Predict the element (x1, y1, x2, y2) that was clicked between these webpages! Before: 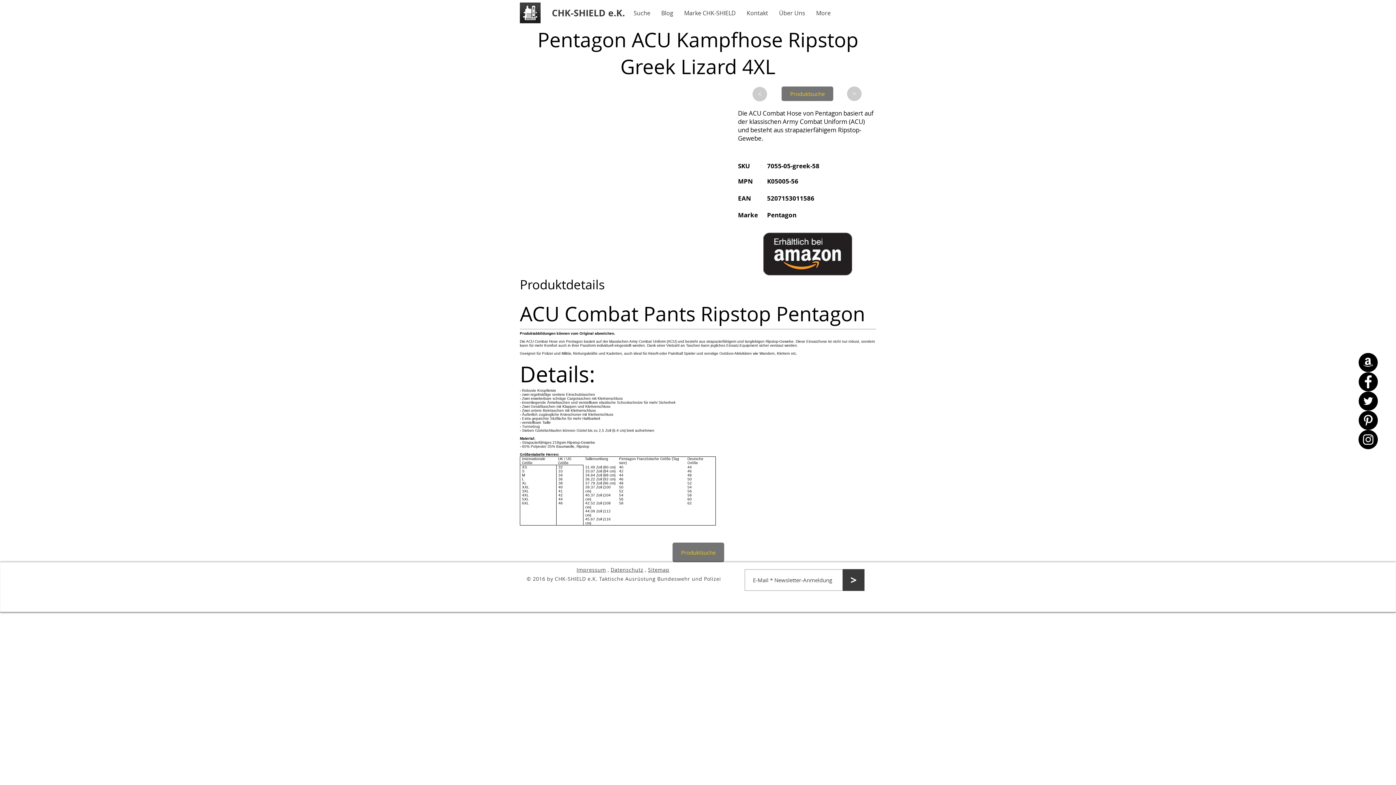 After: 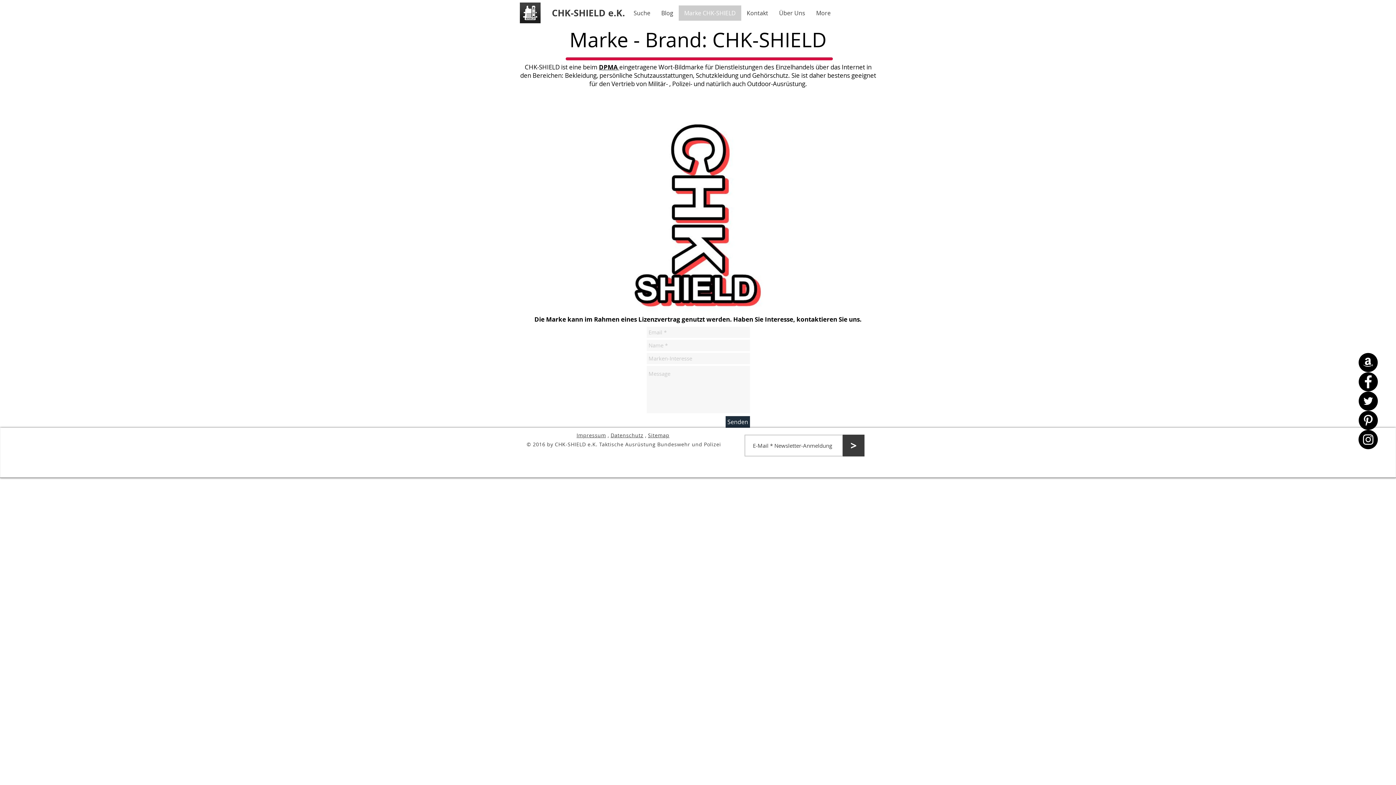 Action: bbox: (678, 5, 741, 20) label: Marke CHK-SHIELD